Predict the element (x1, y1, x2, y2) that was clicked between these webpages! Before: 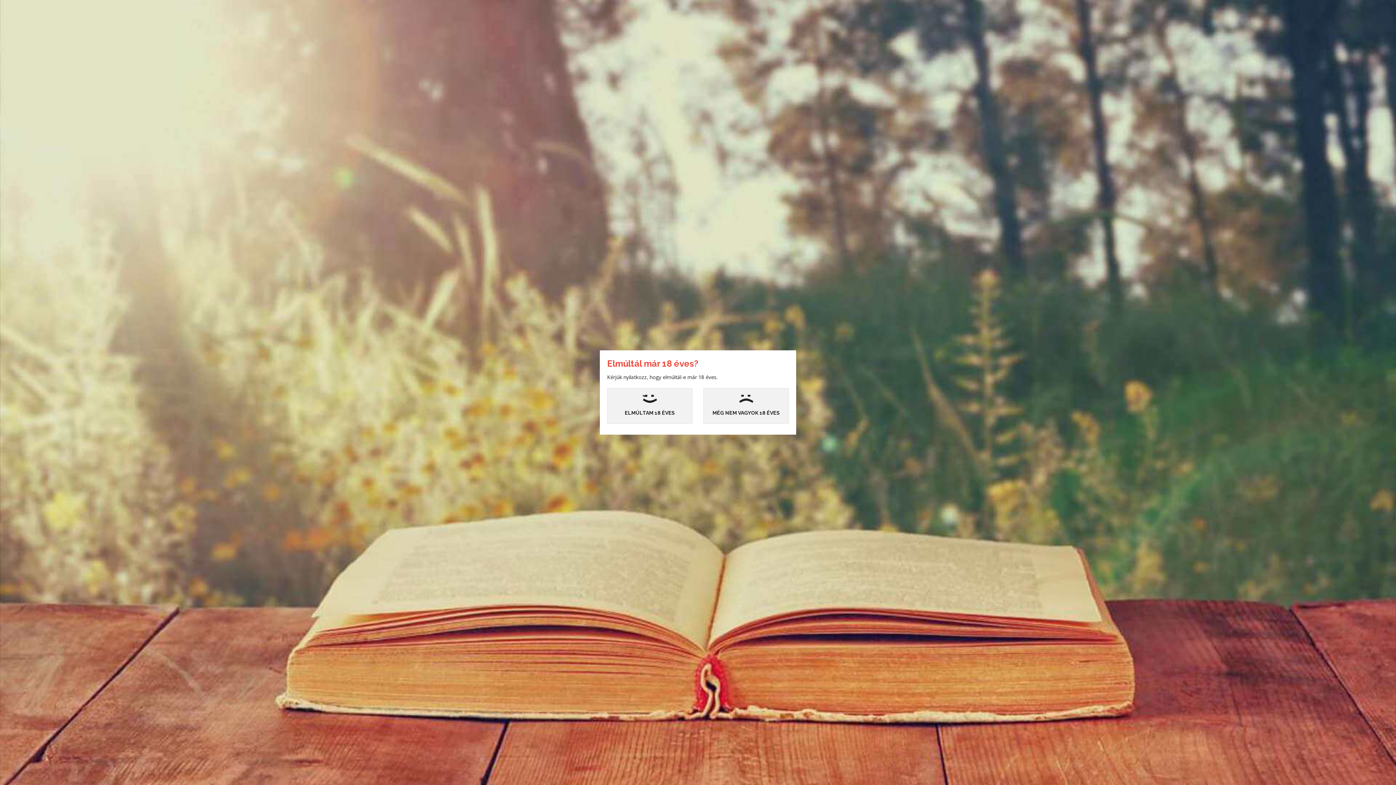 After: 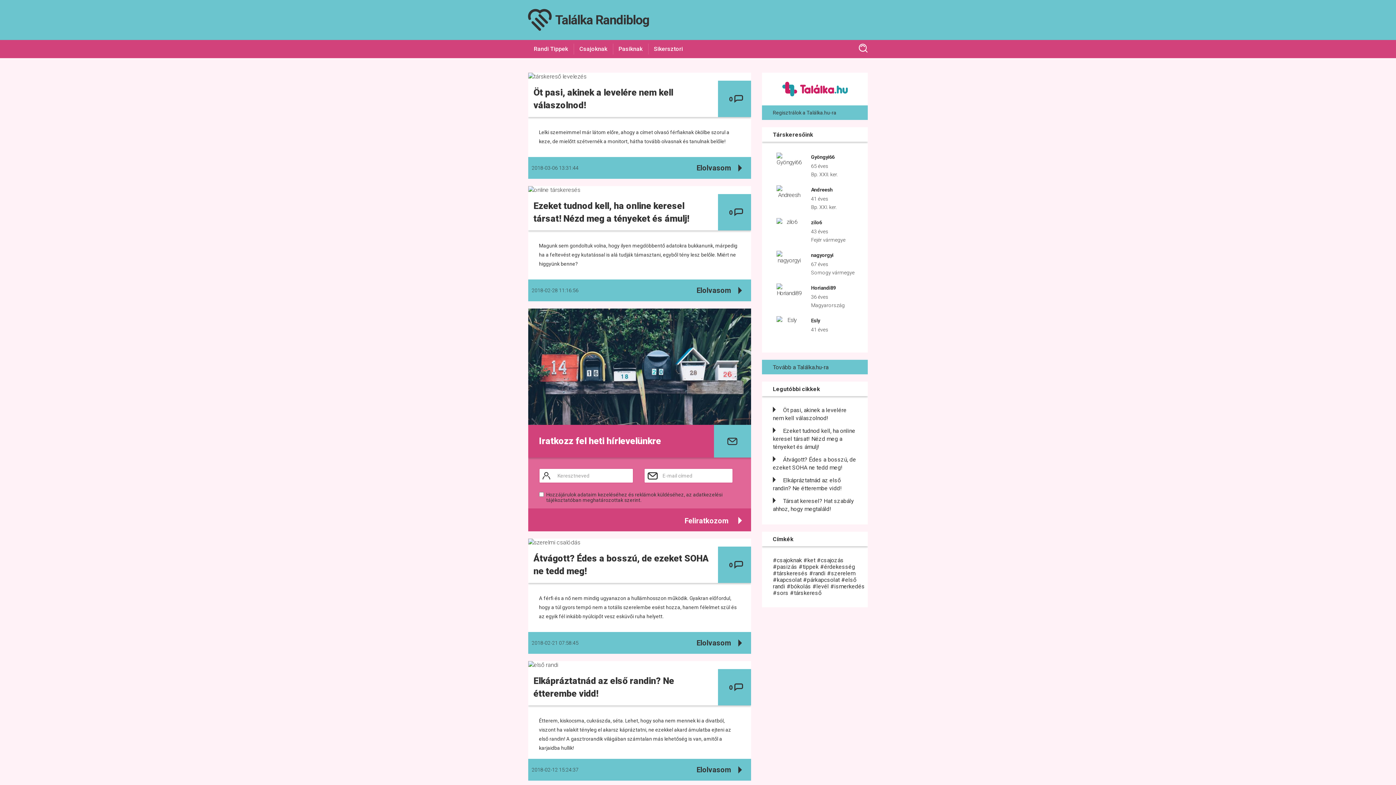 Action: bbox: (703, 388, 789, 424) label: :
(
MÉG NEM VAGYOK 18 ÉVES